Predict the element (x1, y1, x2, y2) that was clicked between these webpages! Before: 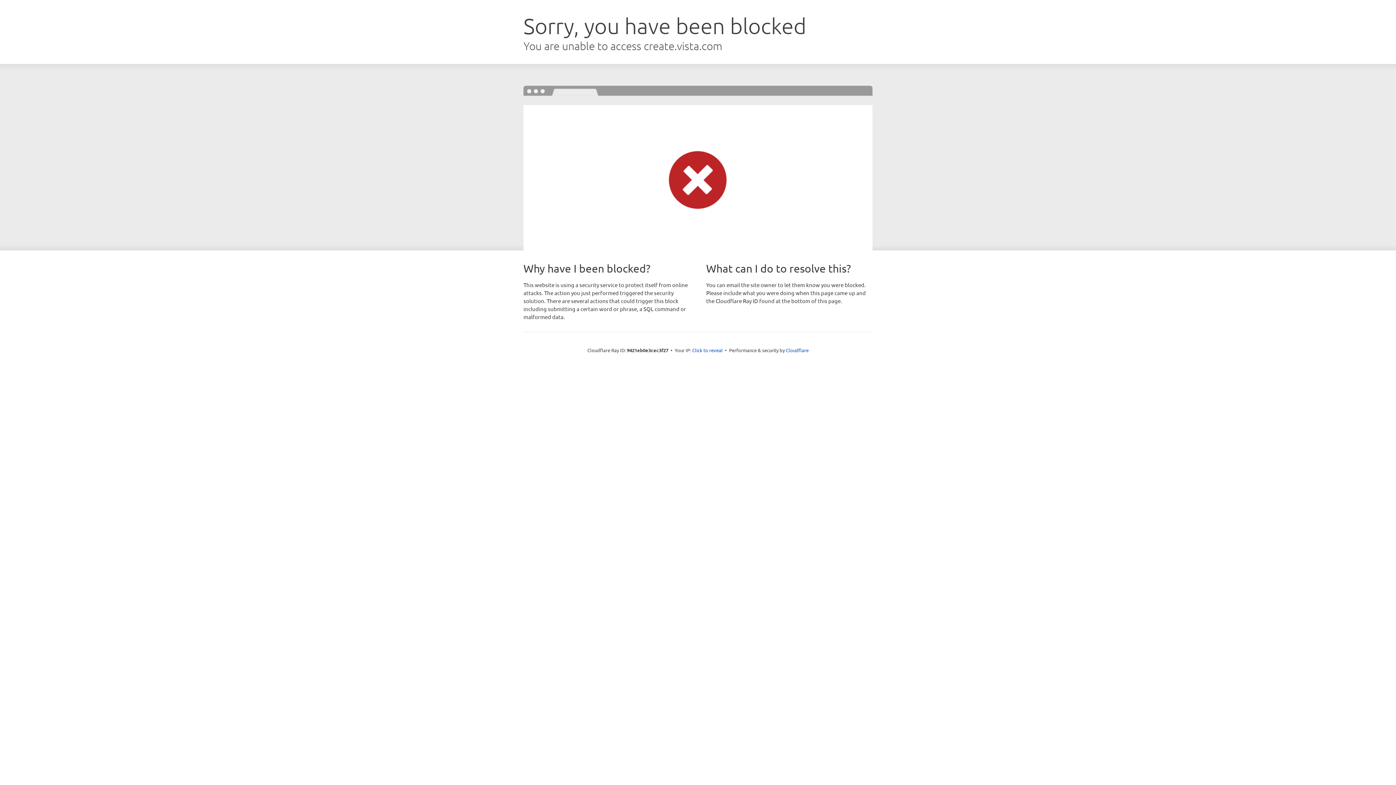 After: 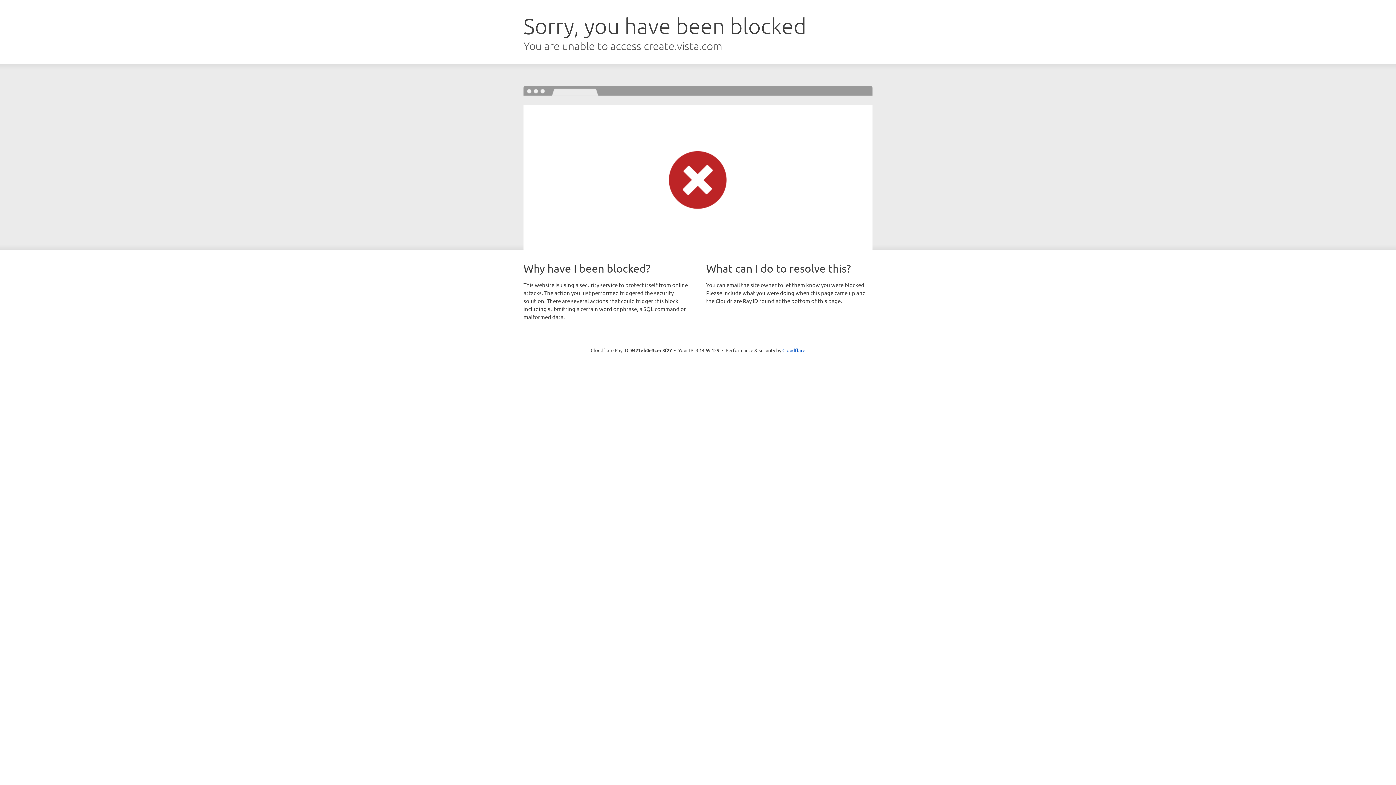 Action: bbox: (692, 346, 722, 353) label: Click to reveal